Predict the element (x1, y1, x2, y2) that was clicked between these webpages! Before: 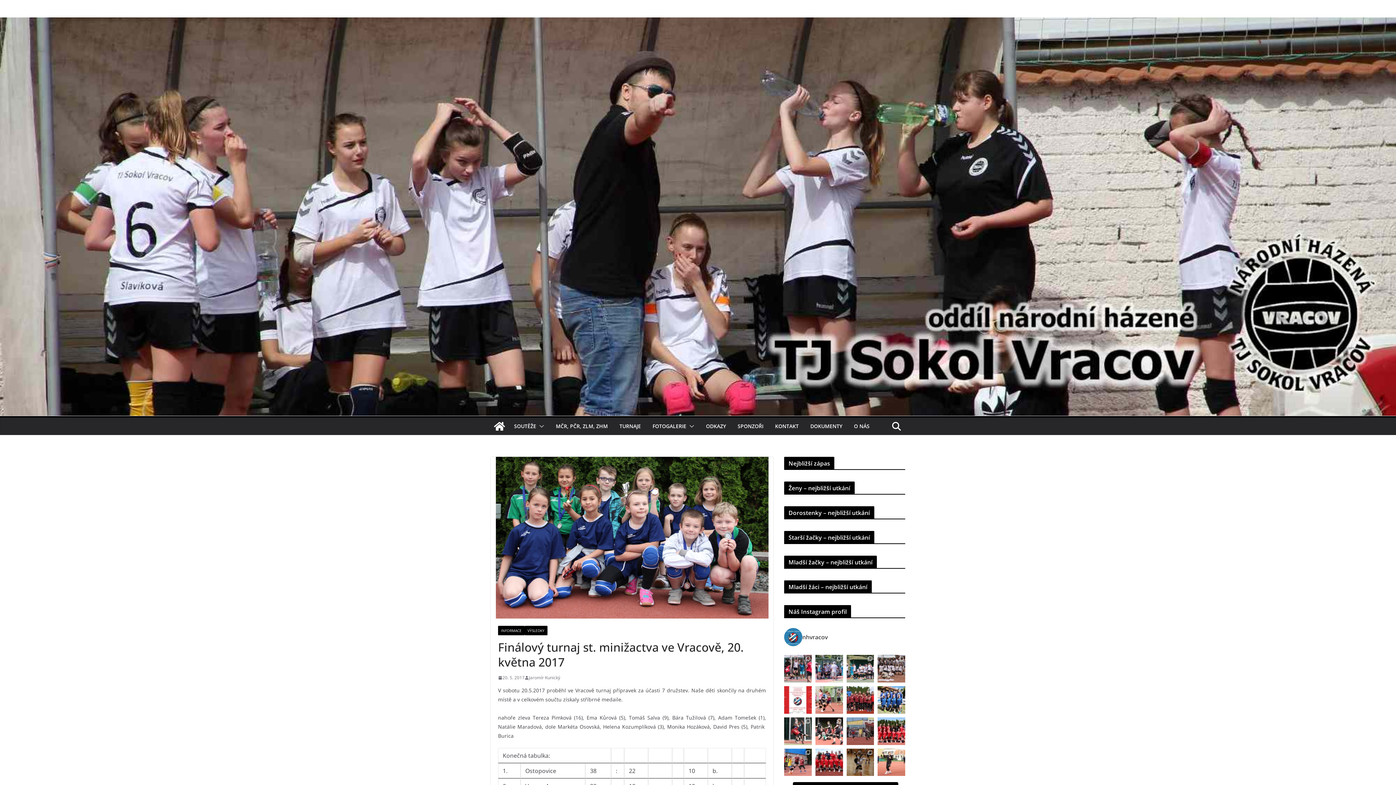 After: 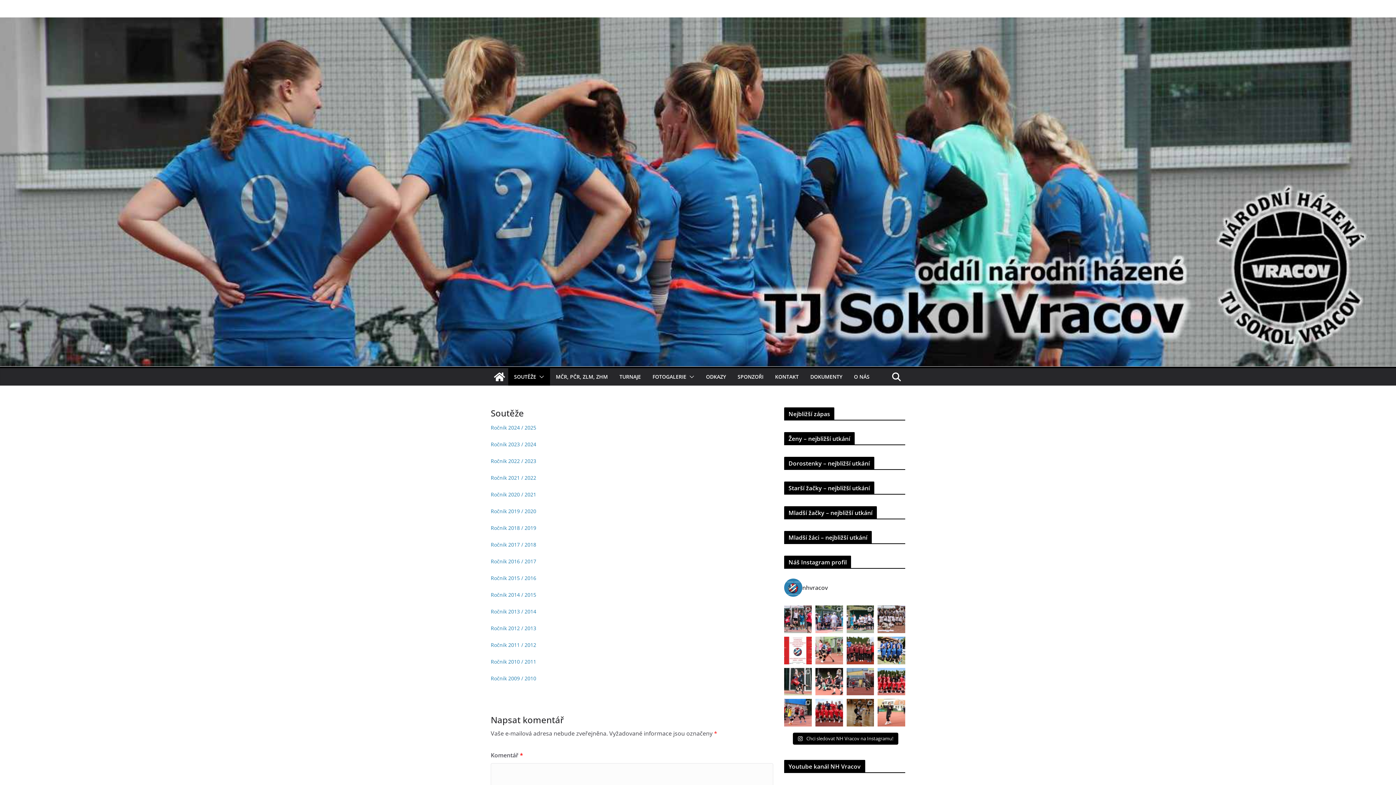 Action: label: SOUTĚŽE bbox: (514, 421, 536, 431)